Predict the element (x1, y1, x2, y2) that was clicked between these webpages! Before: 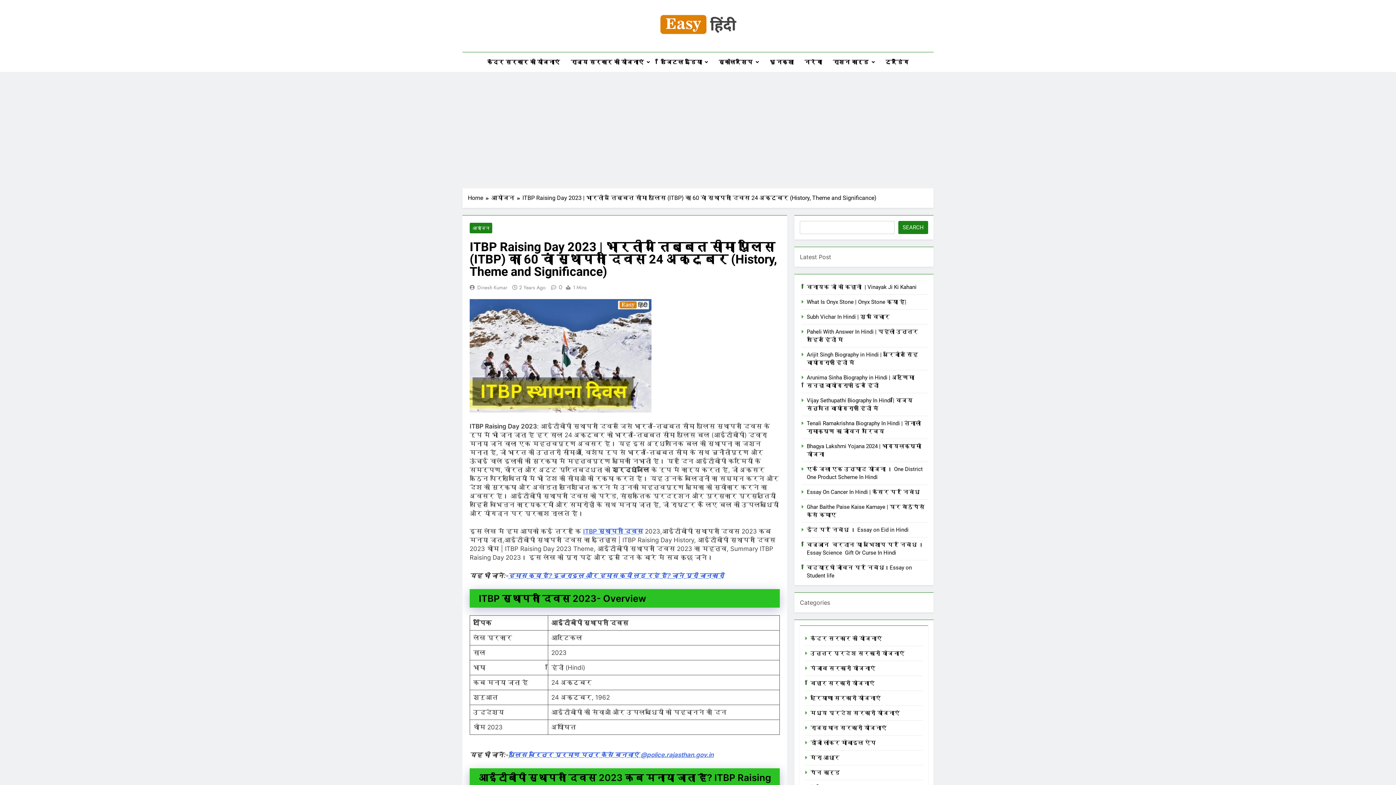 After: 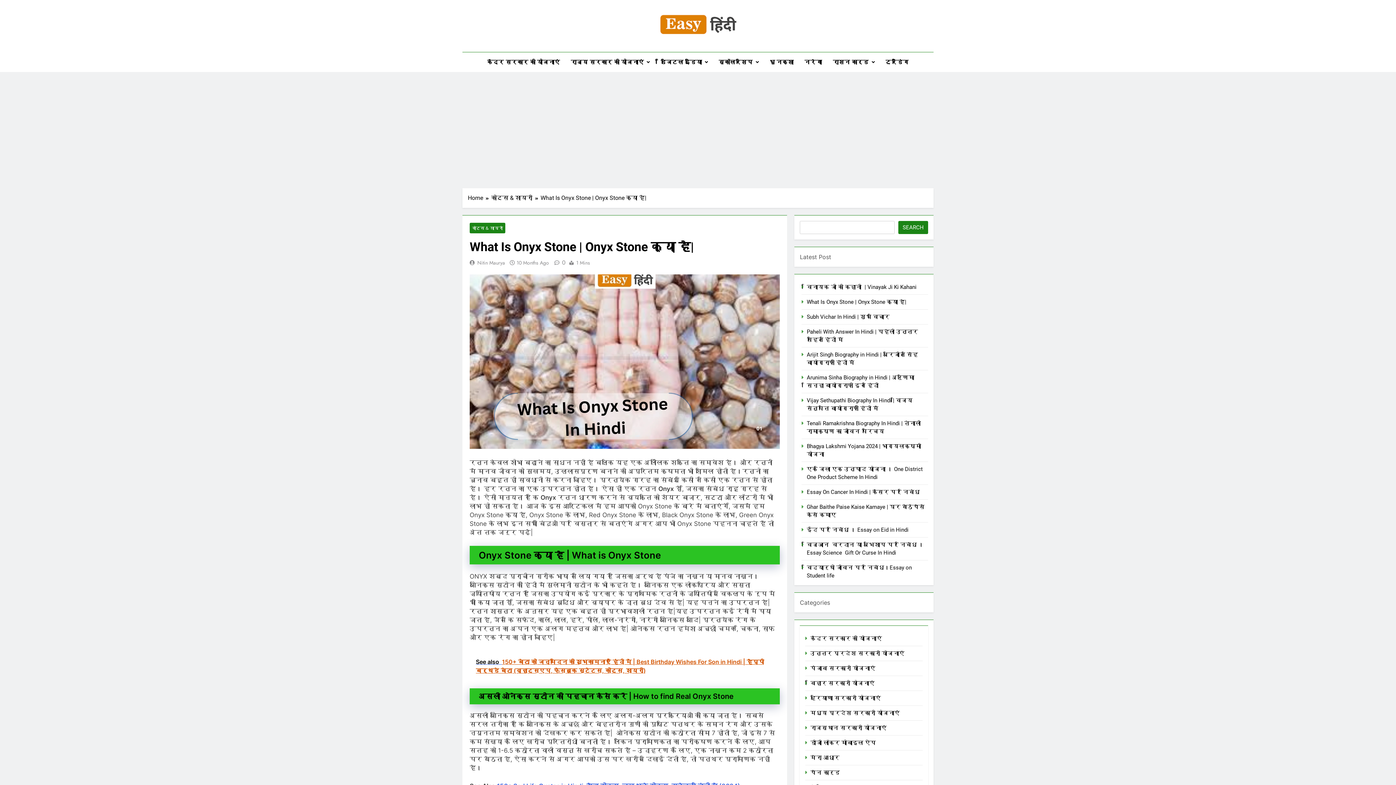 Action: label: What Is Onyx Stone | Onyx Stone क्या है| bbox: (806, 189, 906, 196)